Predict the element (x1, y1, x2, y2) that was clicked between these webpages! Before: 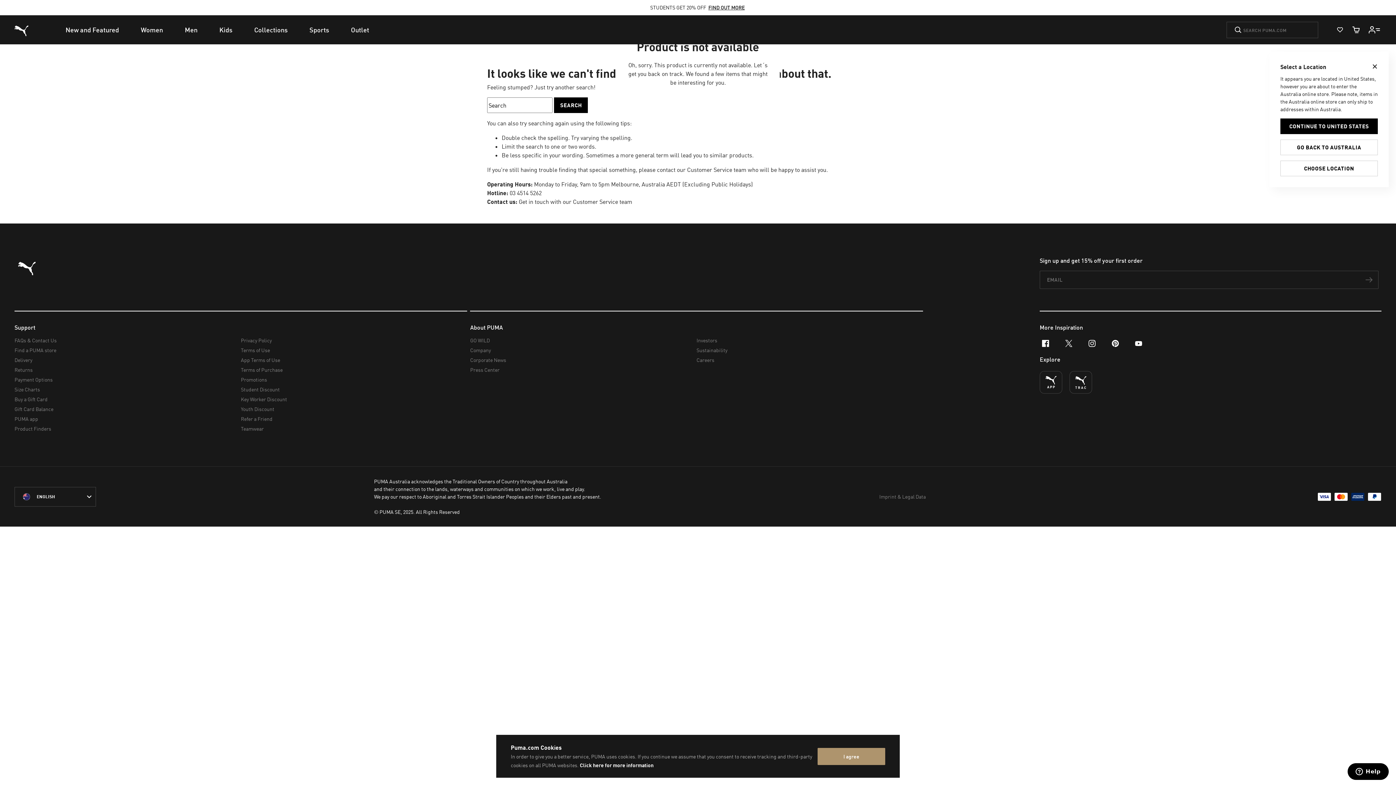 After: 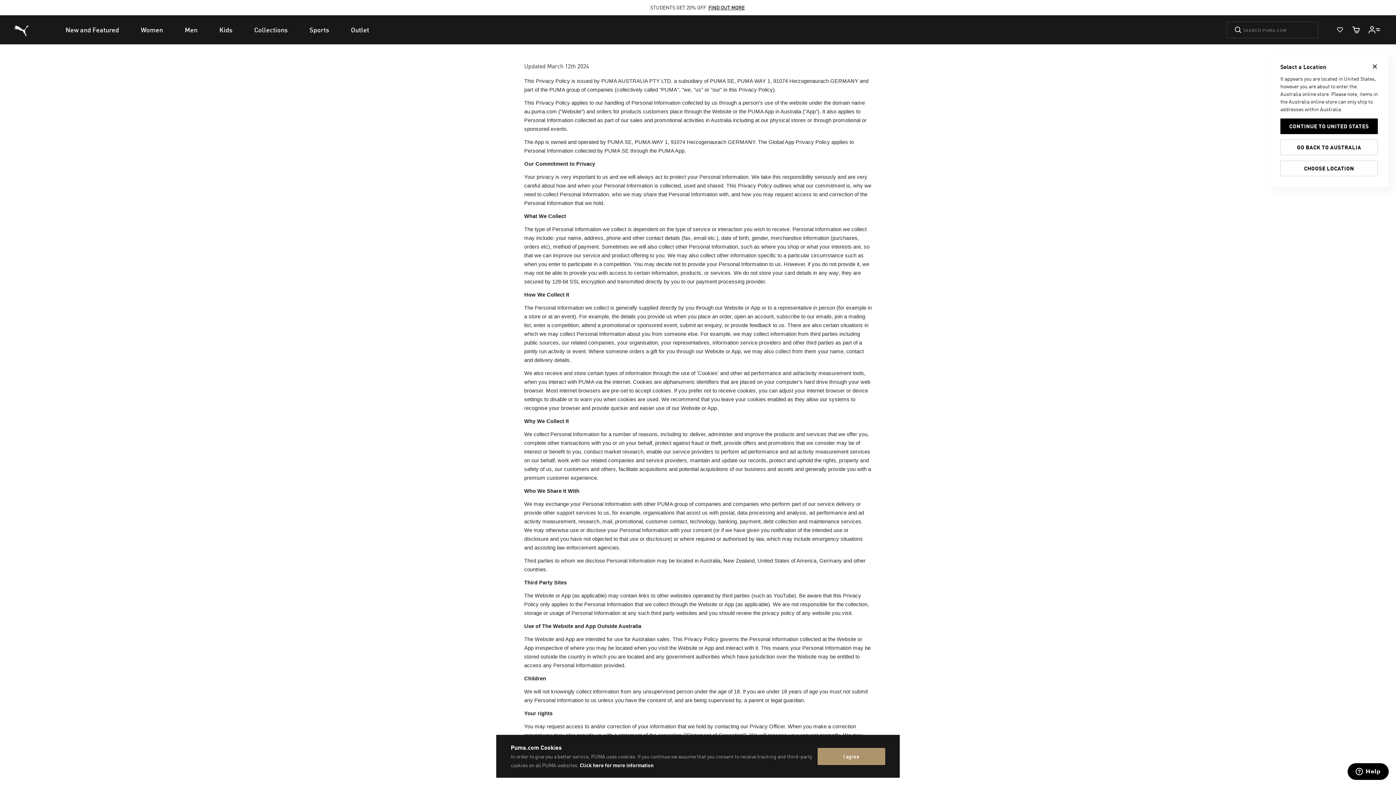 Action: label: Privacy Policy bbox: (240, 335, 461, 345)